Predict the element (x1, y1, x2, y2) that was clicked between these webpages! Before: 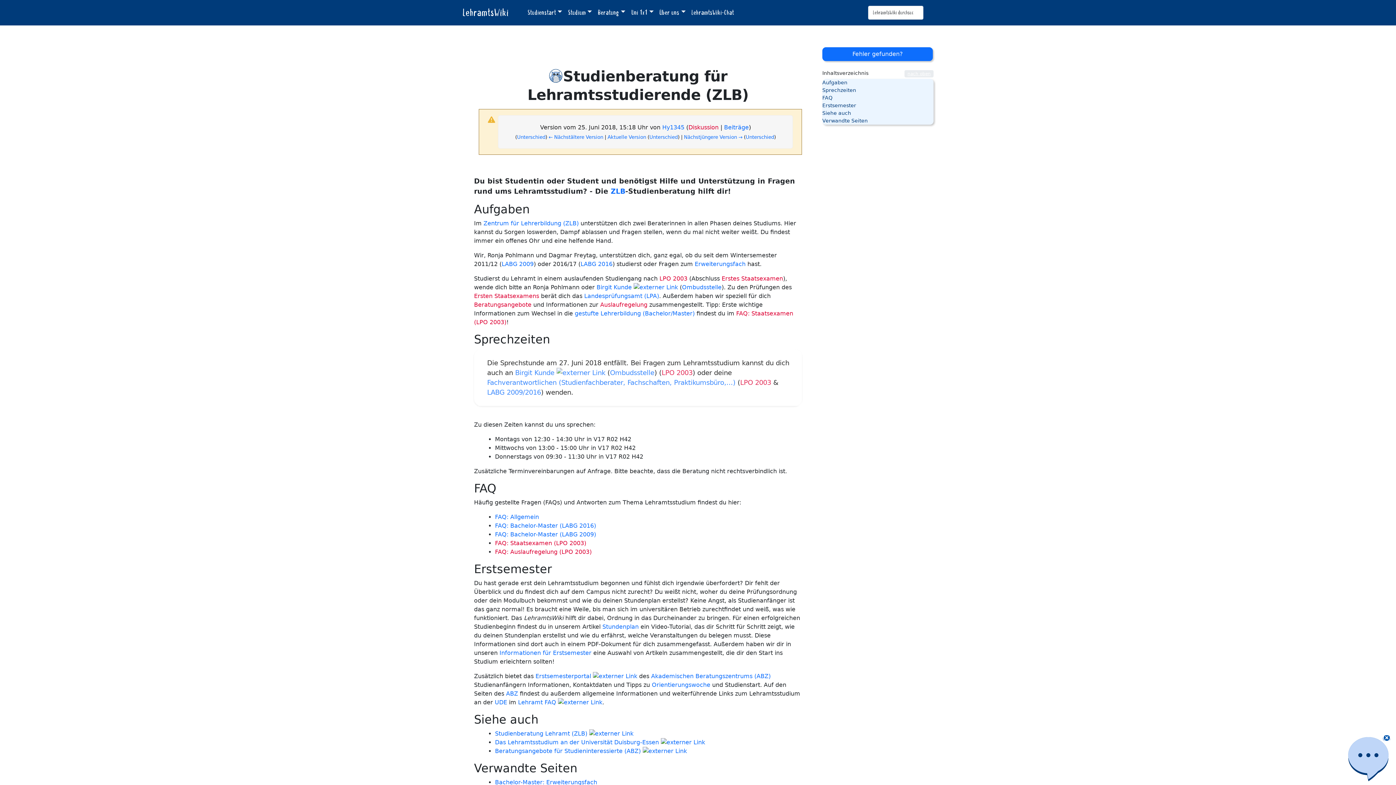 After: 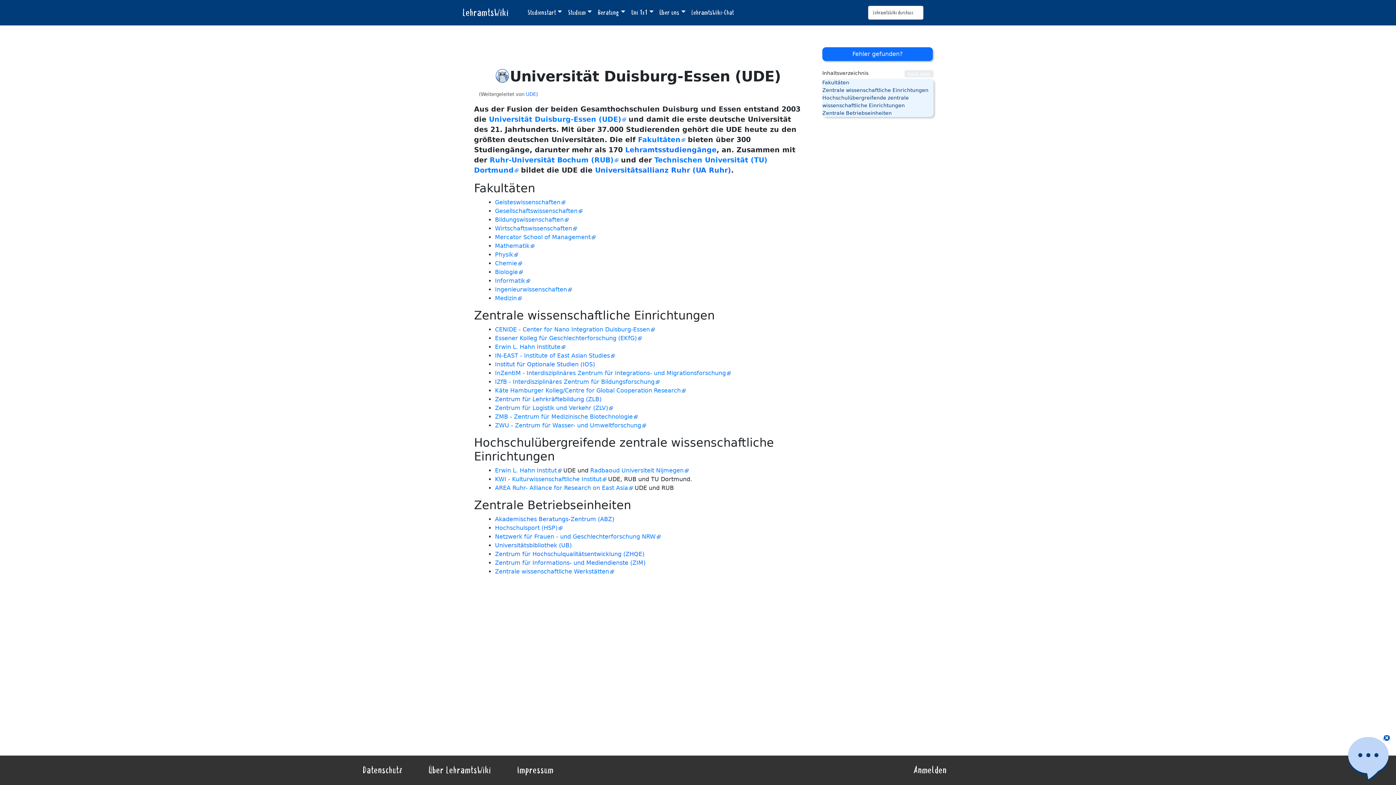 Action: label: UDE bbox: (494, 699, 507, 706)